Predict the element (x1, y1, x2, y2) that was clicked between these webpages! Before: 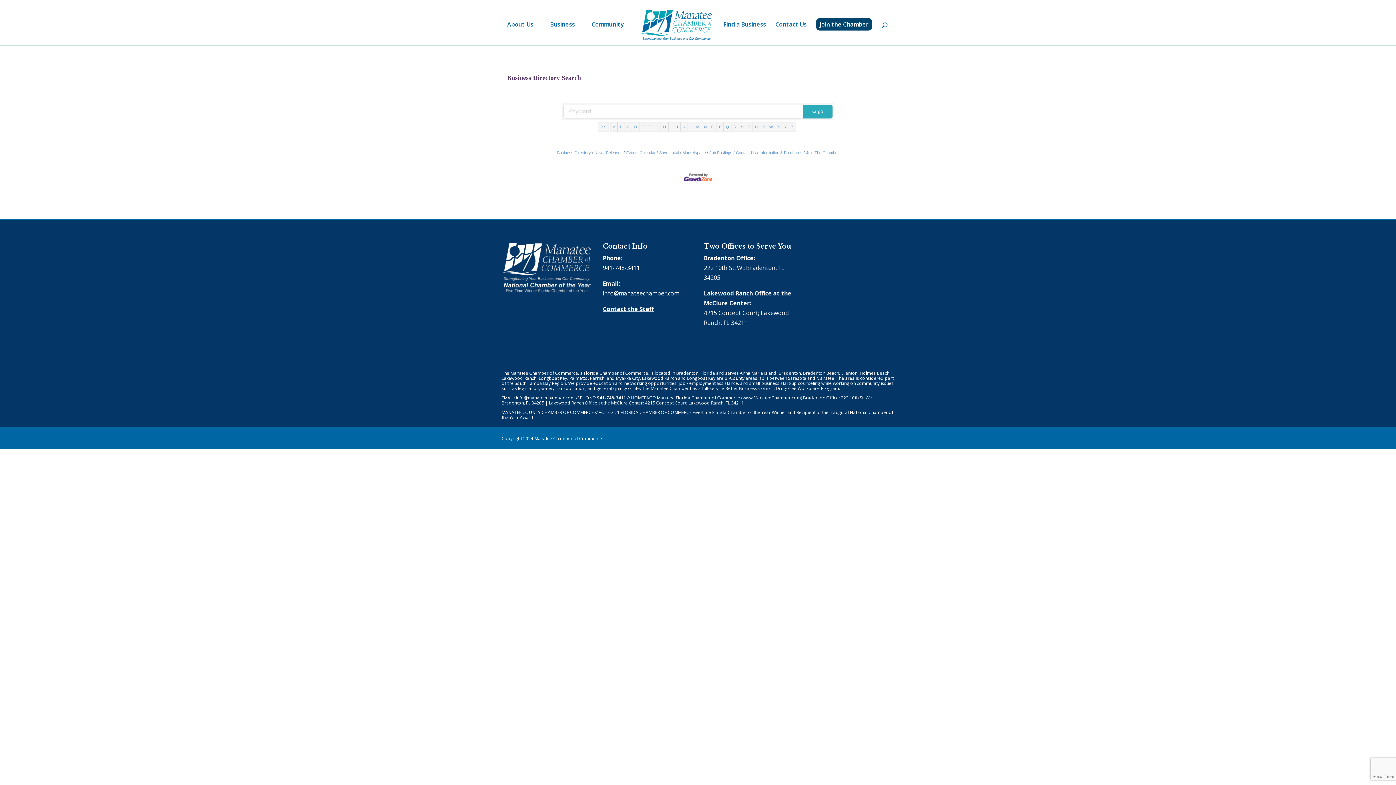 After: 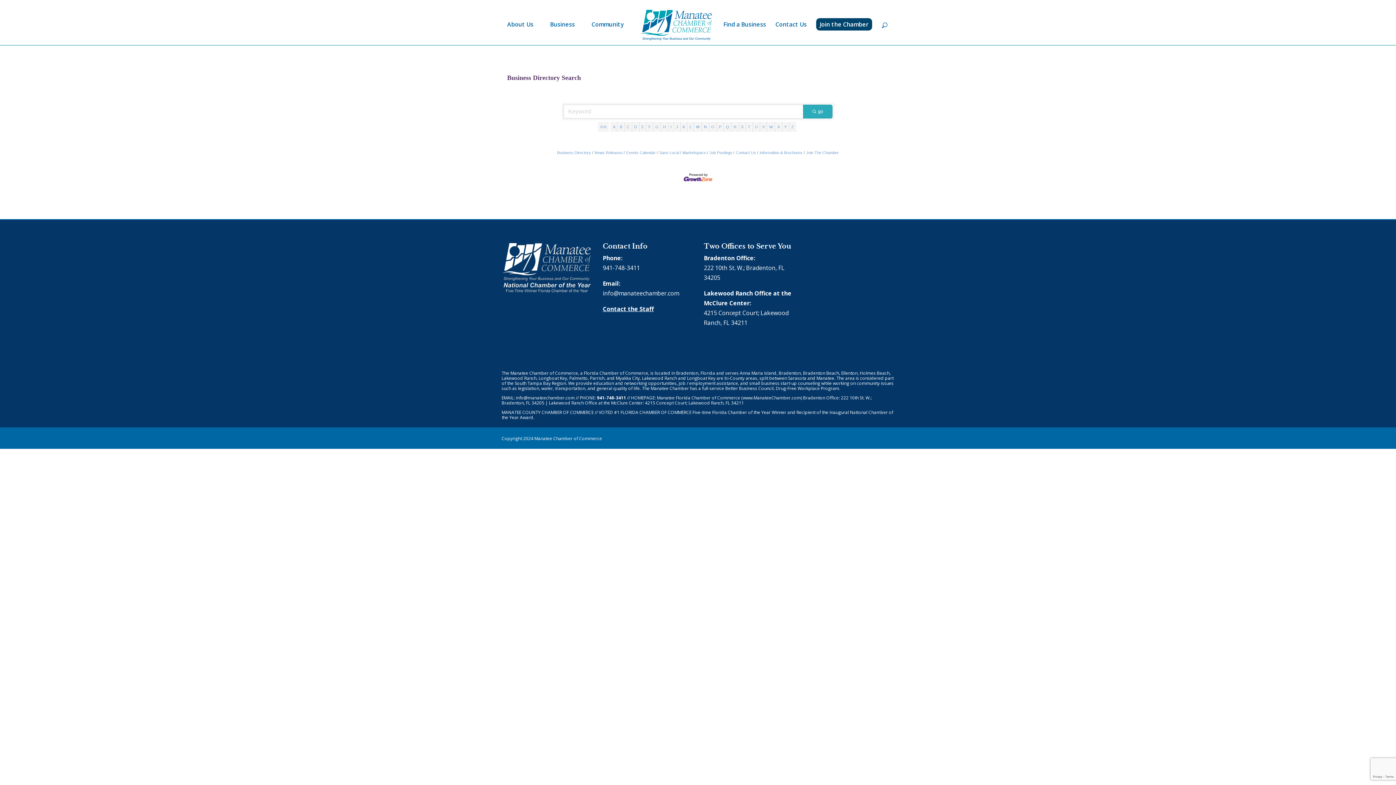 Action: bbox: (683, 174, 712, 179)